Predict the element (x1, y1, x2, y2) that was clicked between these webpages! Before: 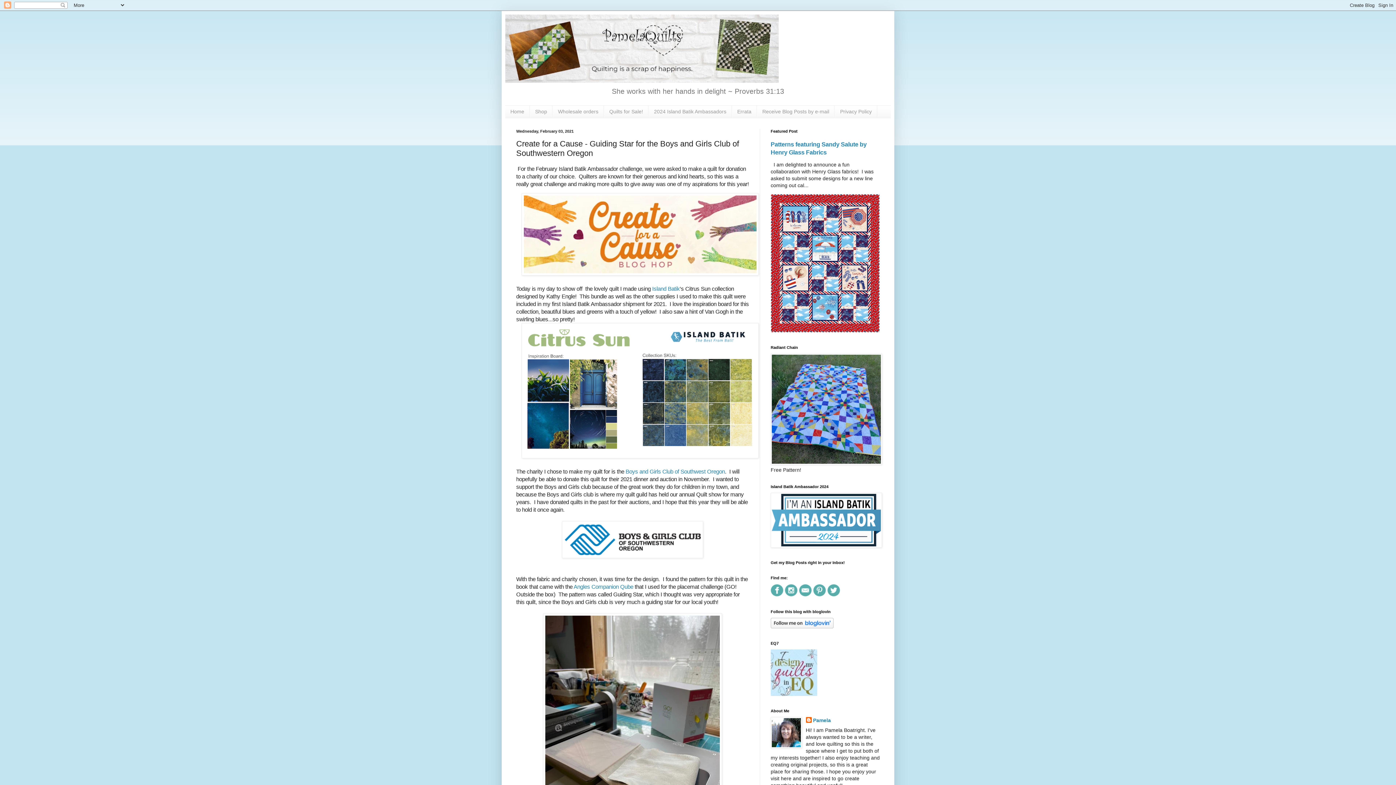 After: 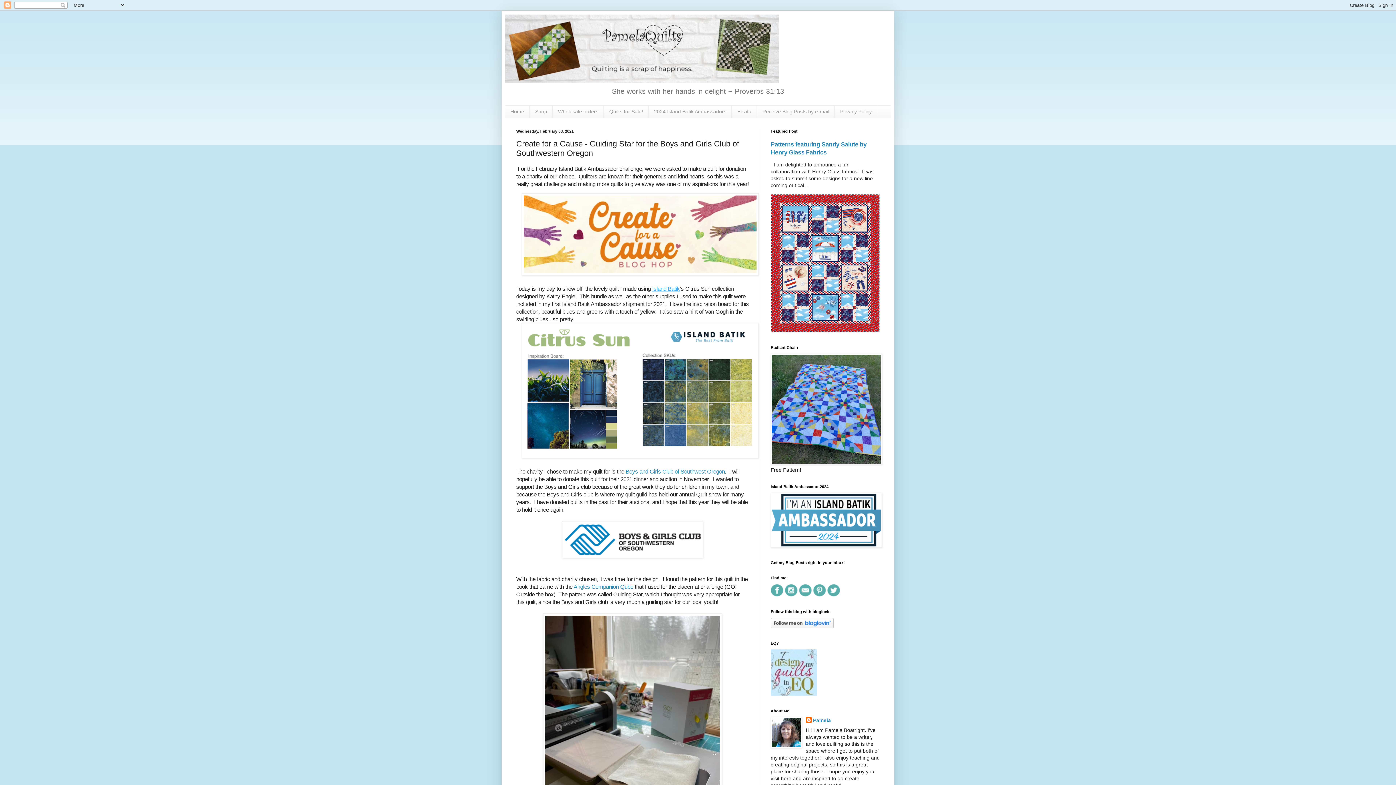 Action: bbox: (652, 285, 680, 292) label: Island Batik